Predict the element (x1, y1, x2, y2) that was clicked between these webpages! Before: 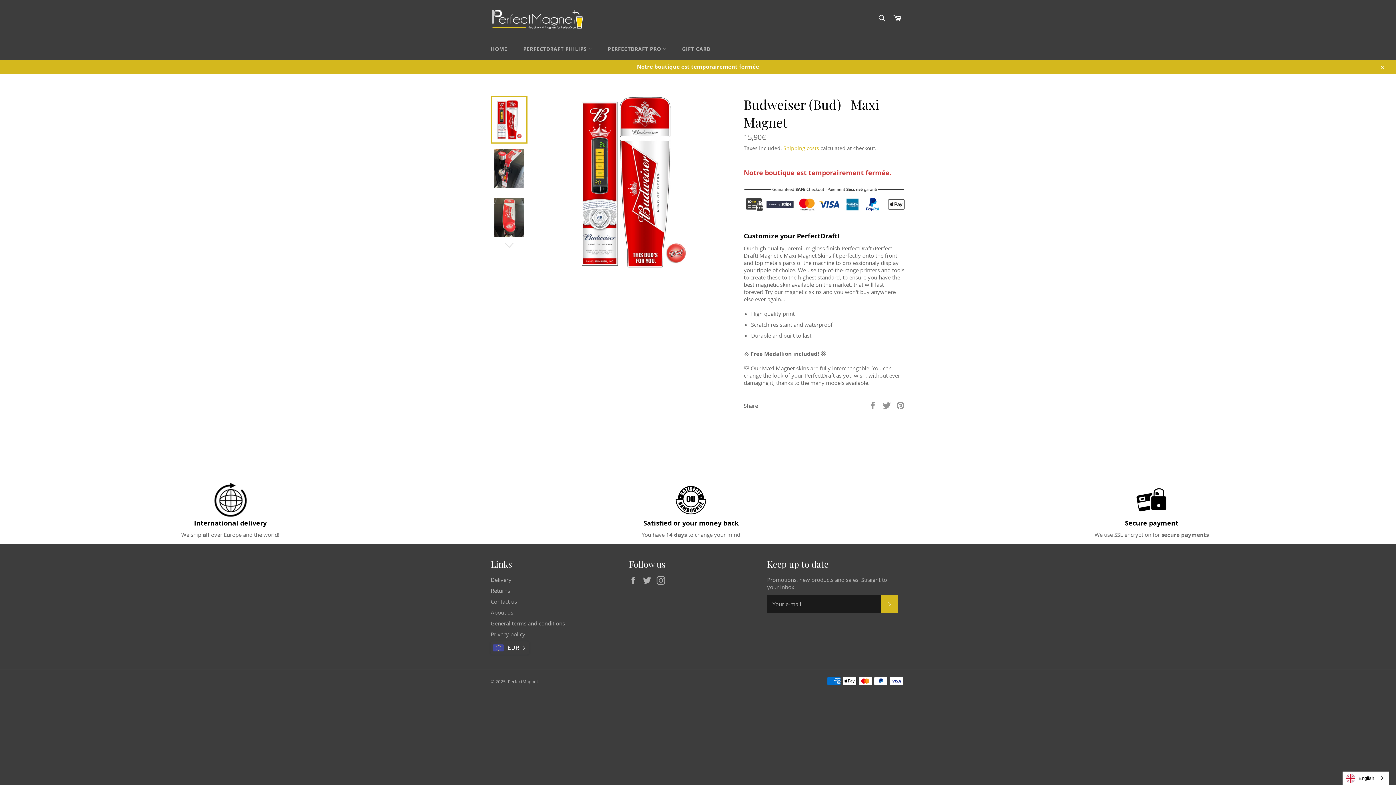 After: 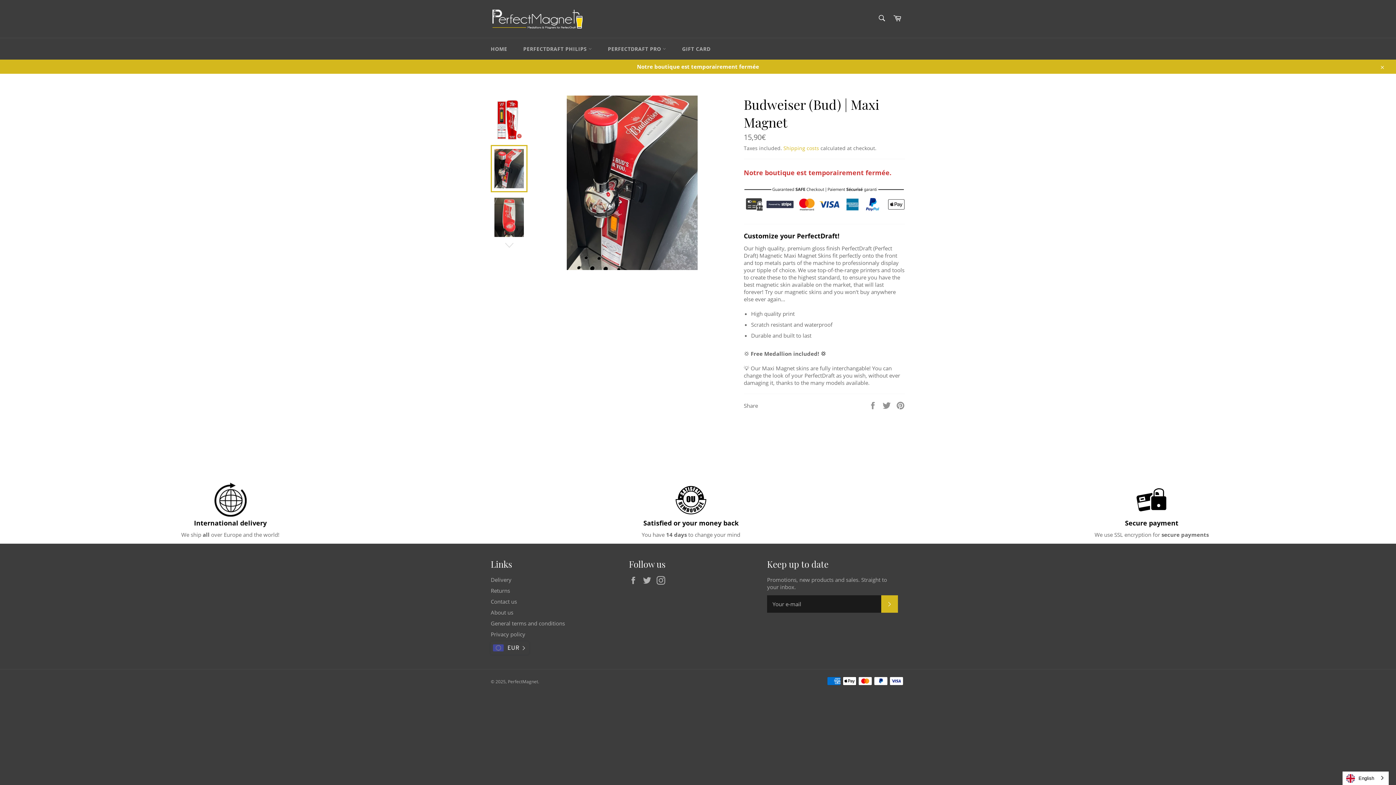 Action: bbox: (490, 145, 527, 192)